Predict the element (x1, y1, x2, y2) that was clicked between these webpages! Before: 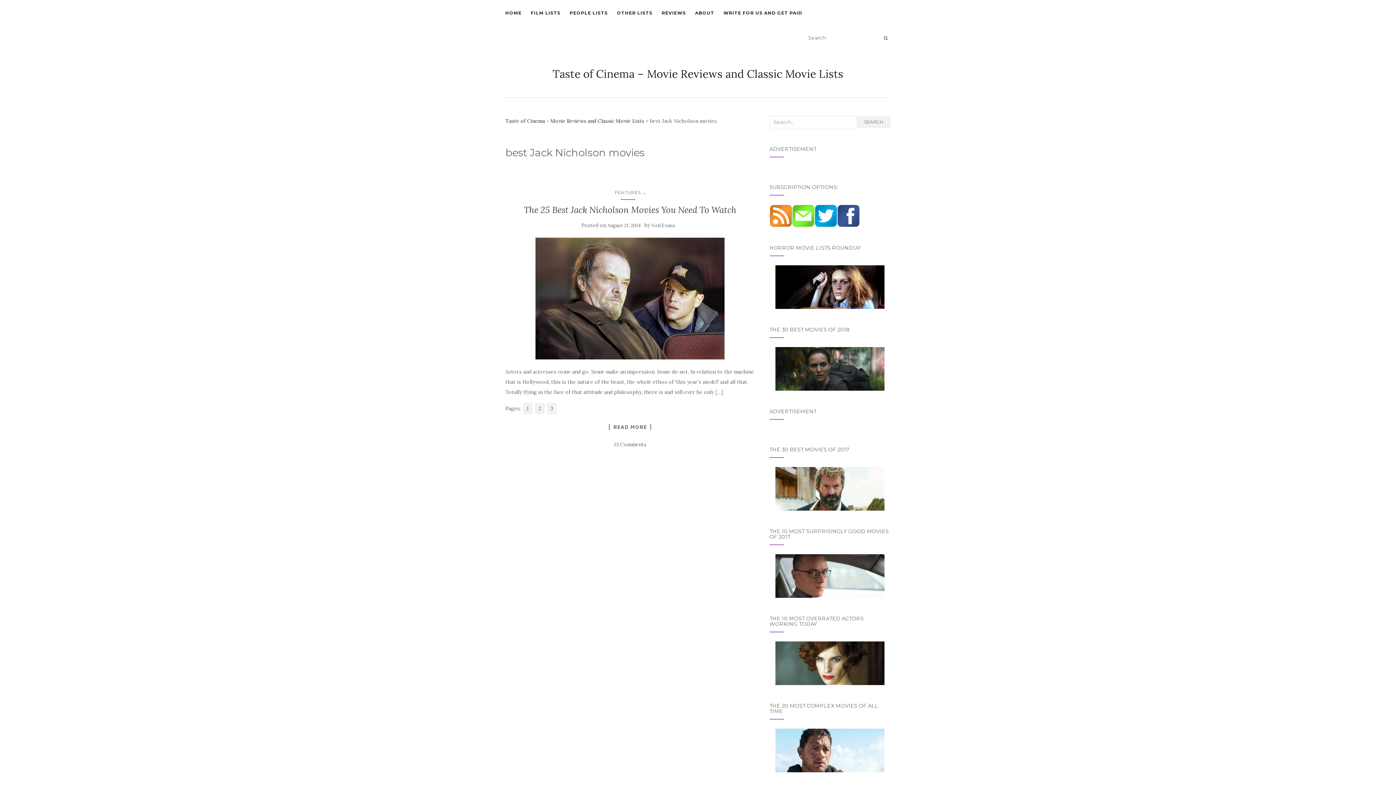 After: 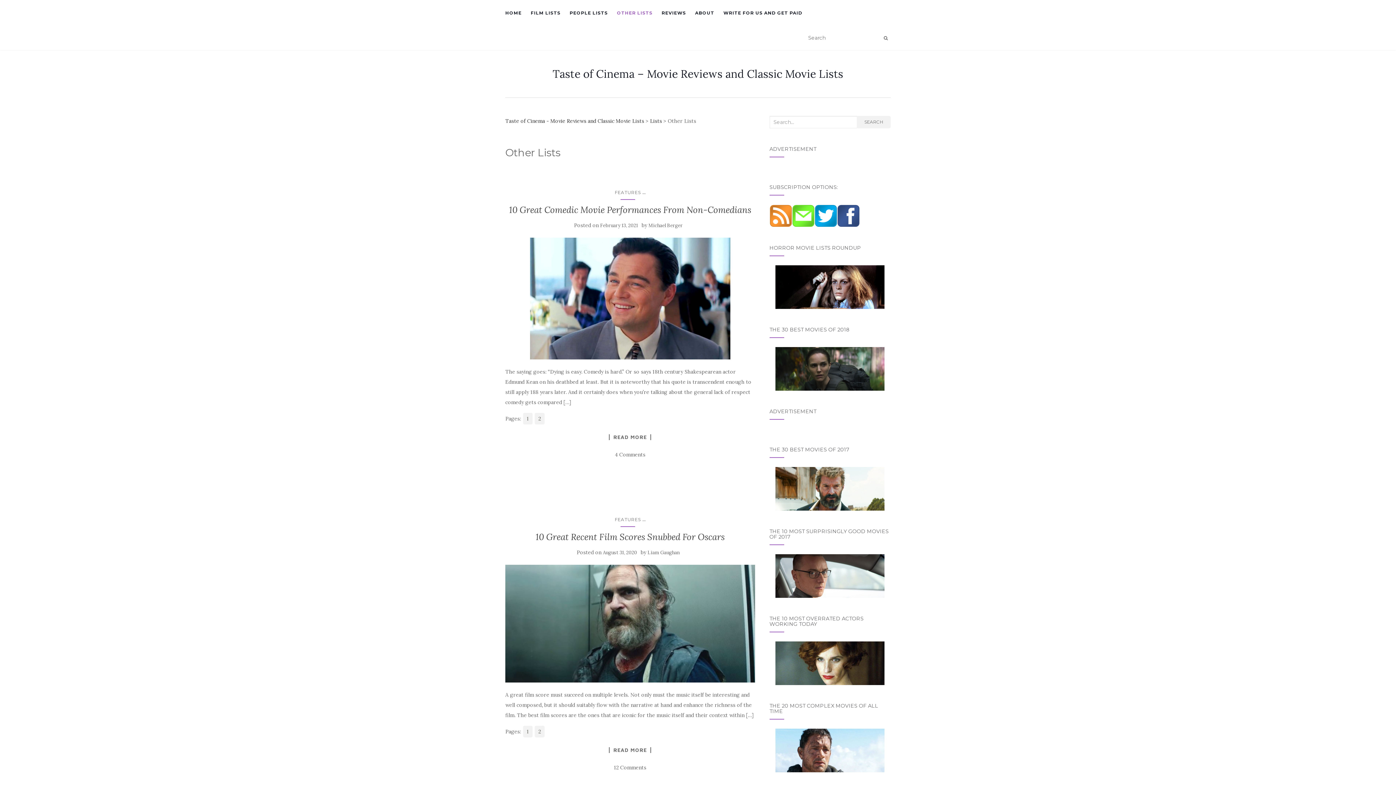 Action: label: OTHER LISTS bbox: (617, 0, 652, 25)